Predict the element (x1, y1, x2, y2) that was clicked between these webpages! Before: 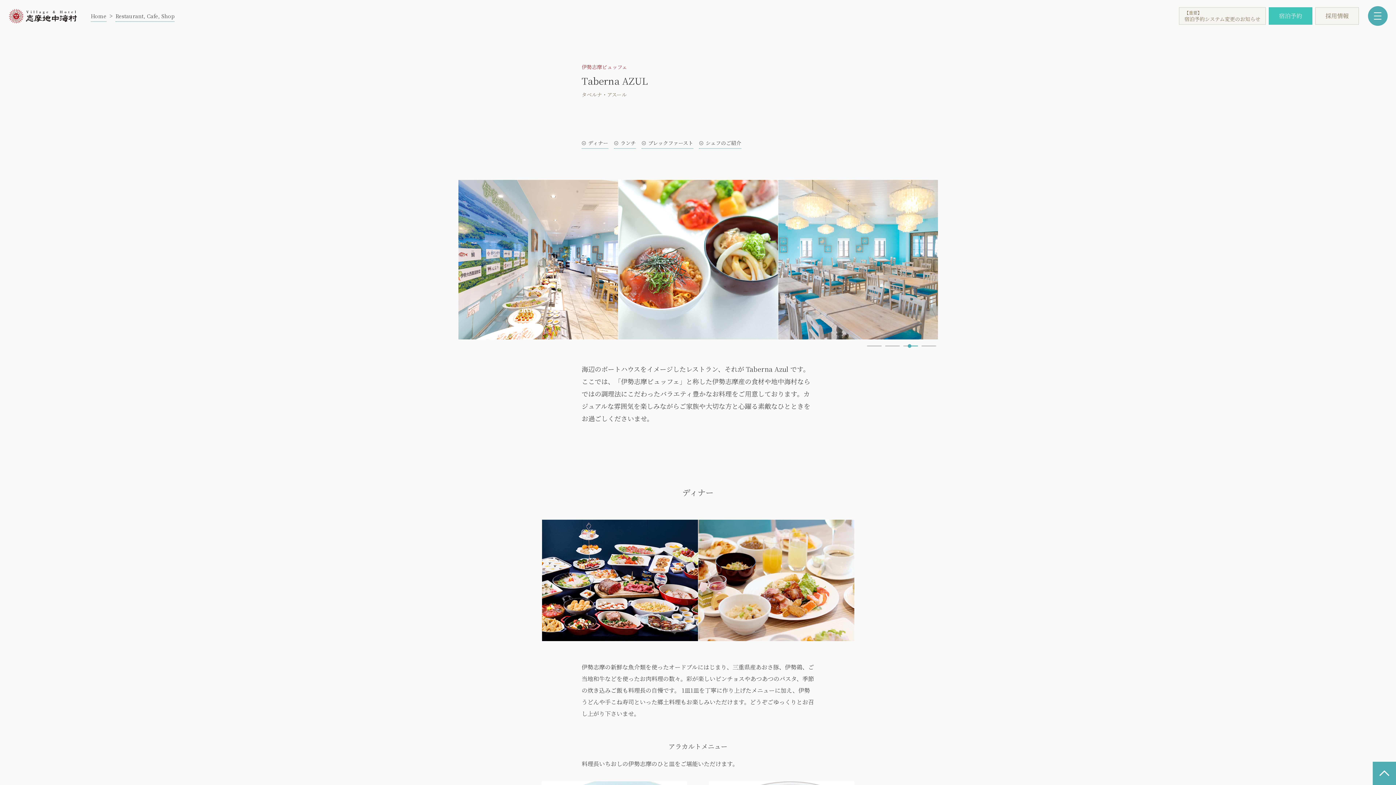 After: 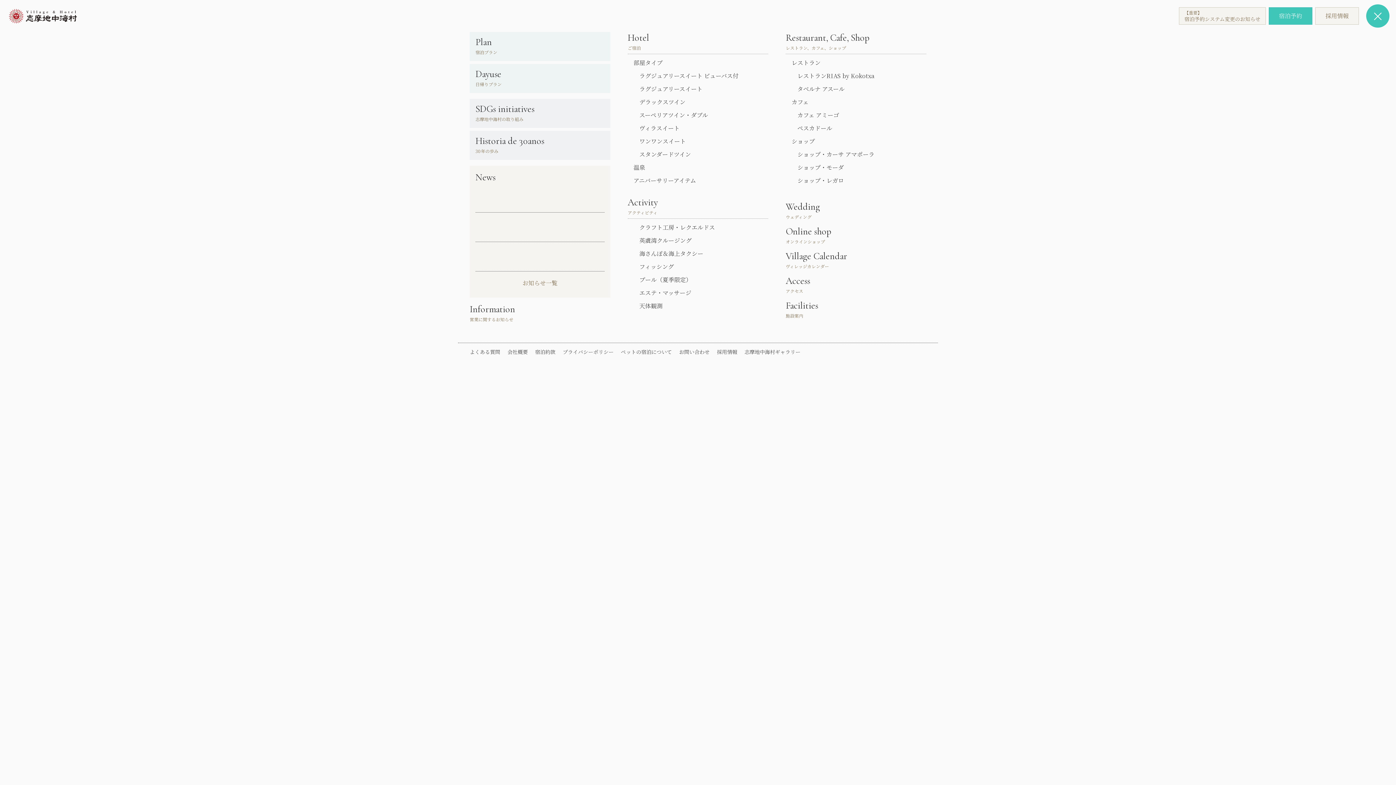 Action: bbox: (1366, 4, 1389, 27)